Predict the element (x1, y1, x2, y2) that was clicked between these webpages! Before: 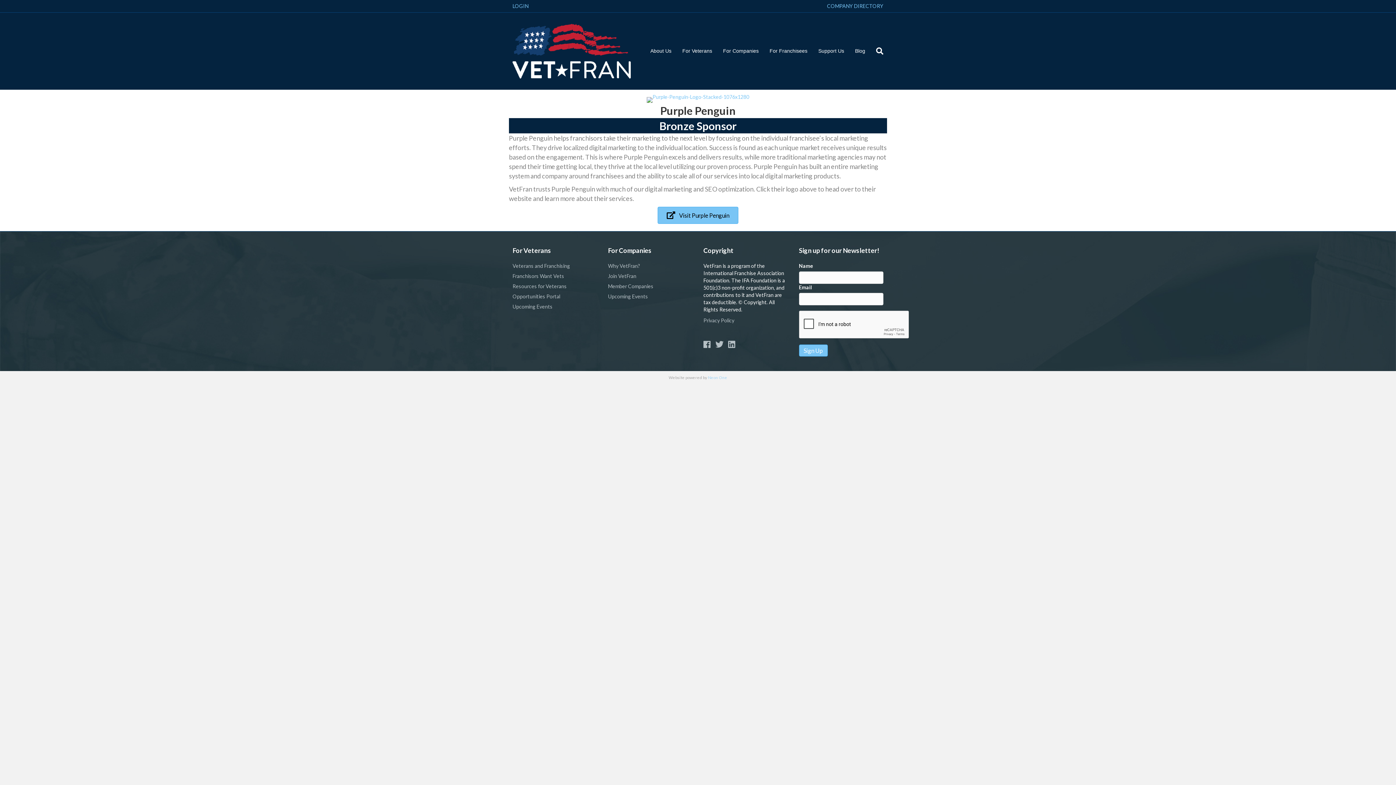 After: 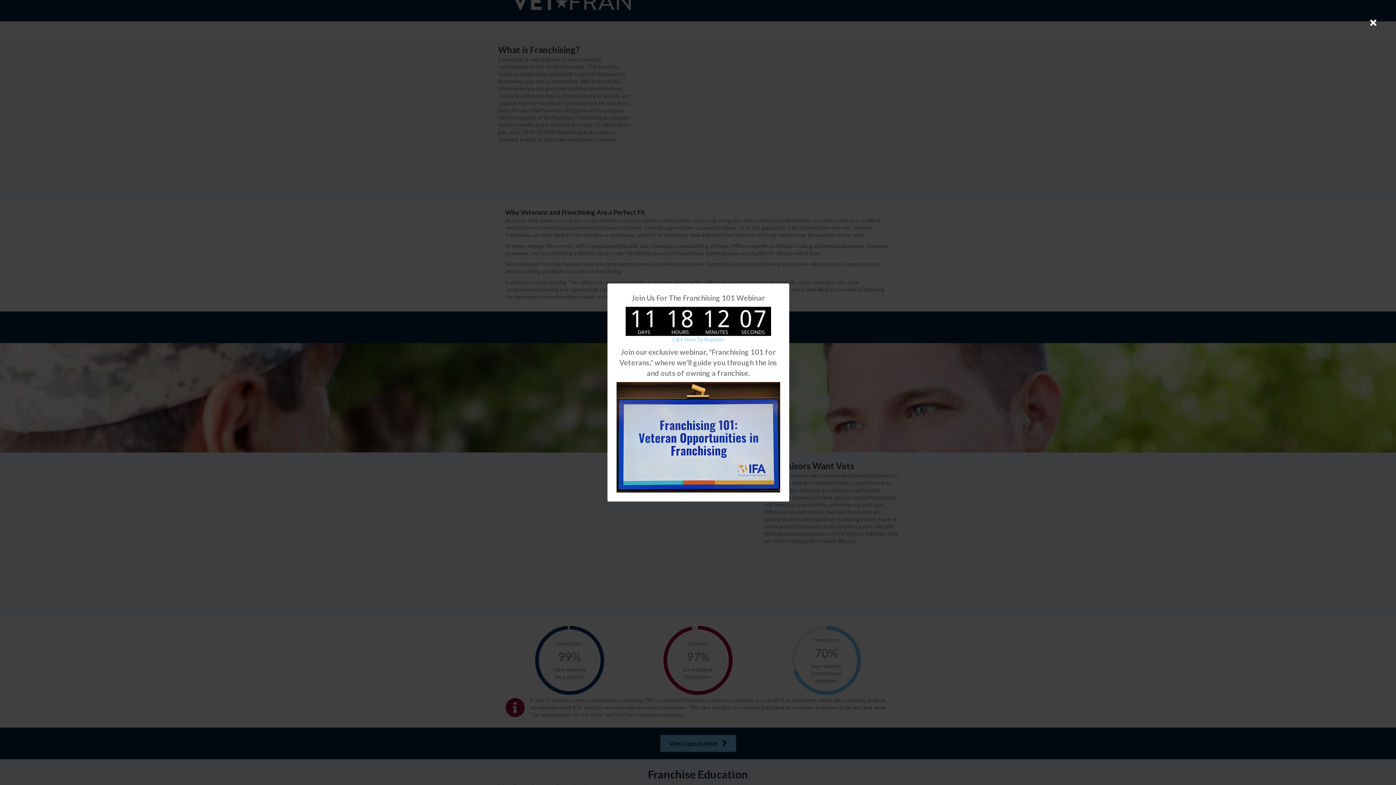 Action: label: Veterans and Franchising bbox: (512, 262, 570, 269)